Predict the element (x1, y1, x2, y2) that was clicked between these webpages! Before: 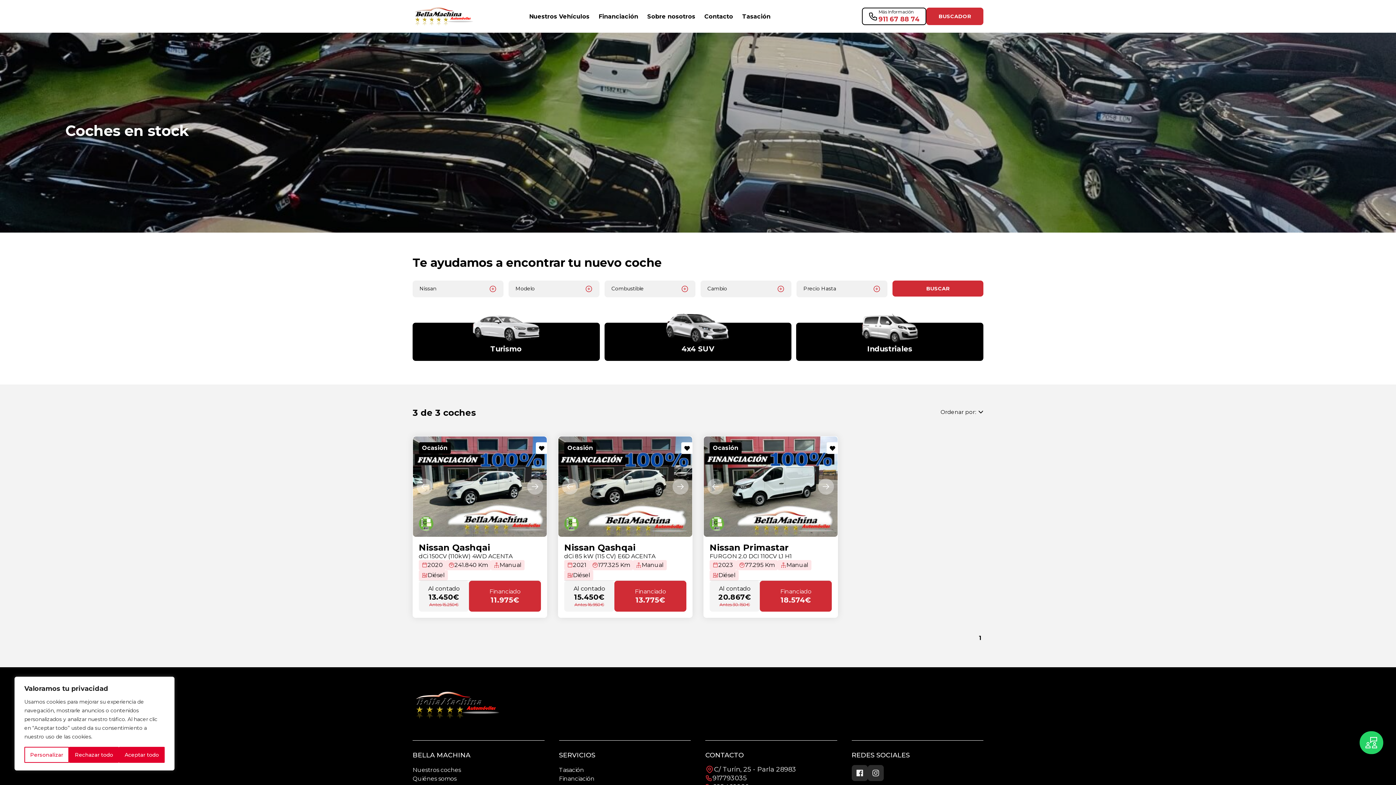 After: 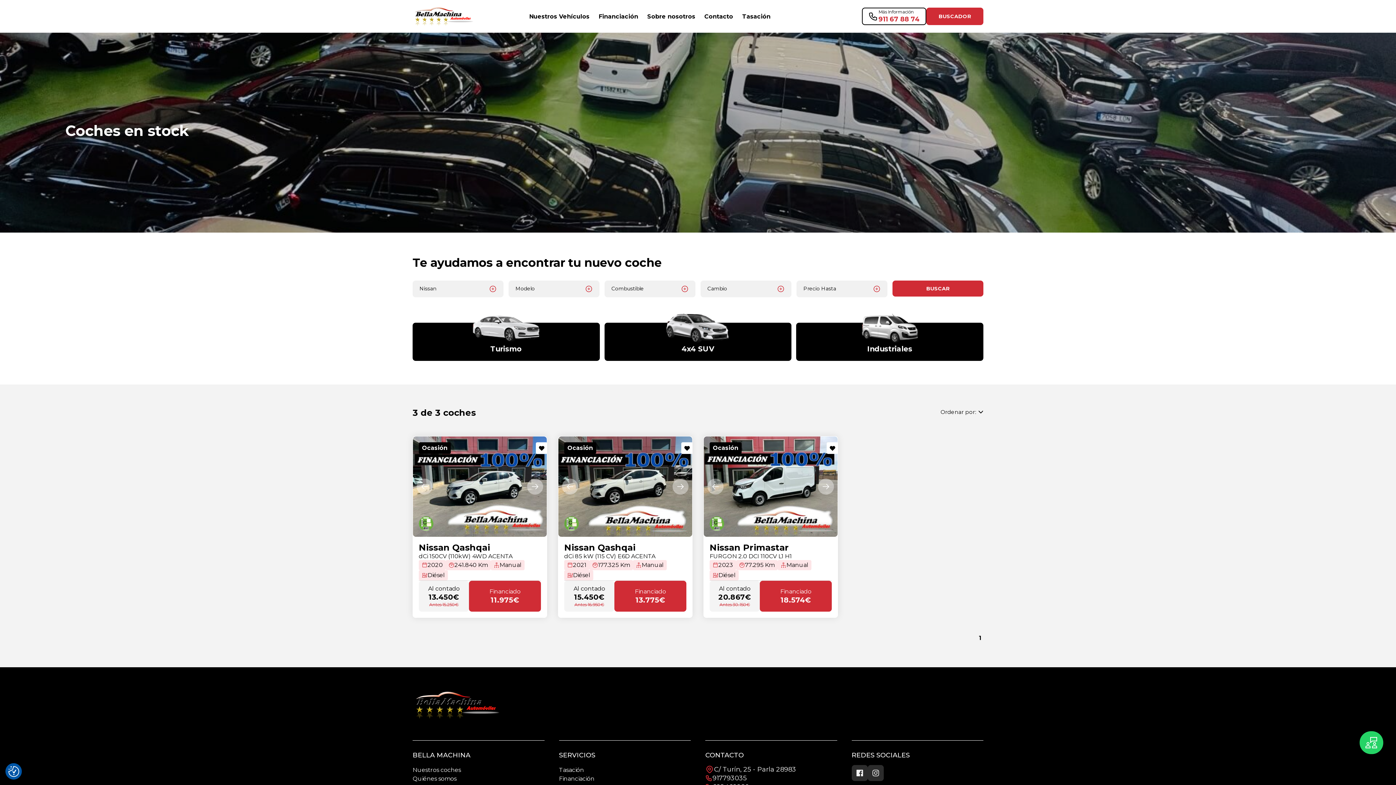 Action: bbox: (69, 747, 118, 763) label: Rechazar todo